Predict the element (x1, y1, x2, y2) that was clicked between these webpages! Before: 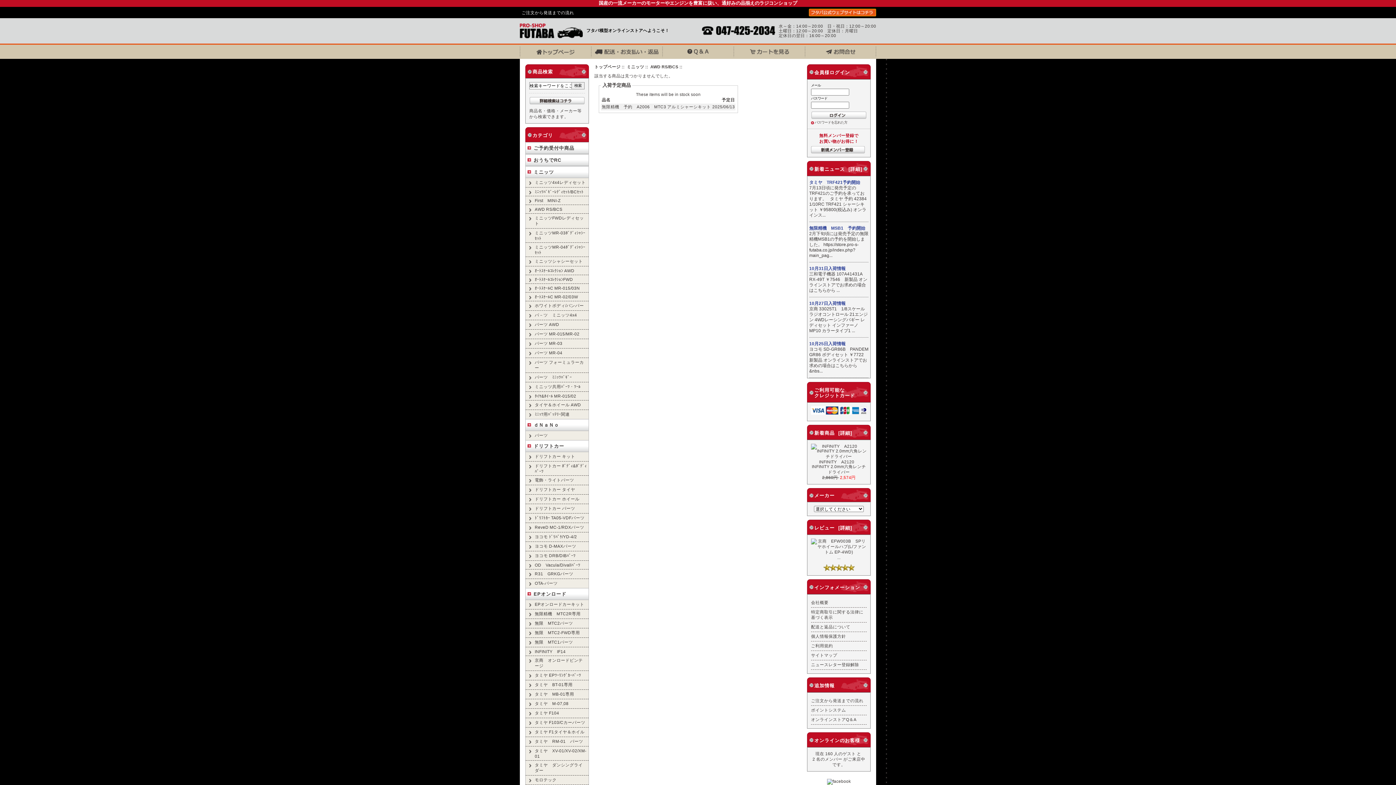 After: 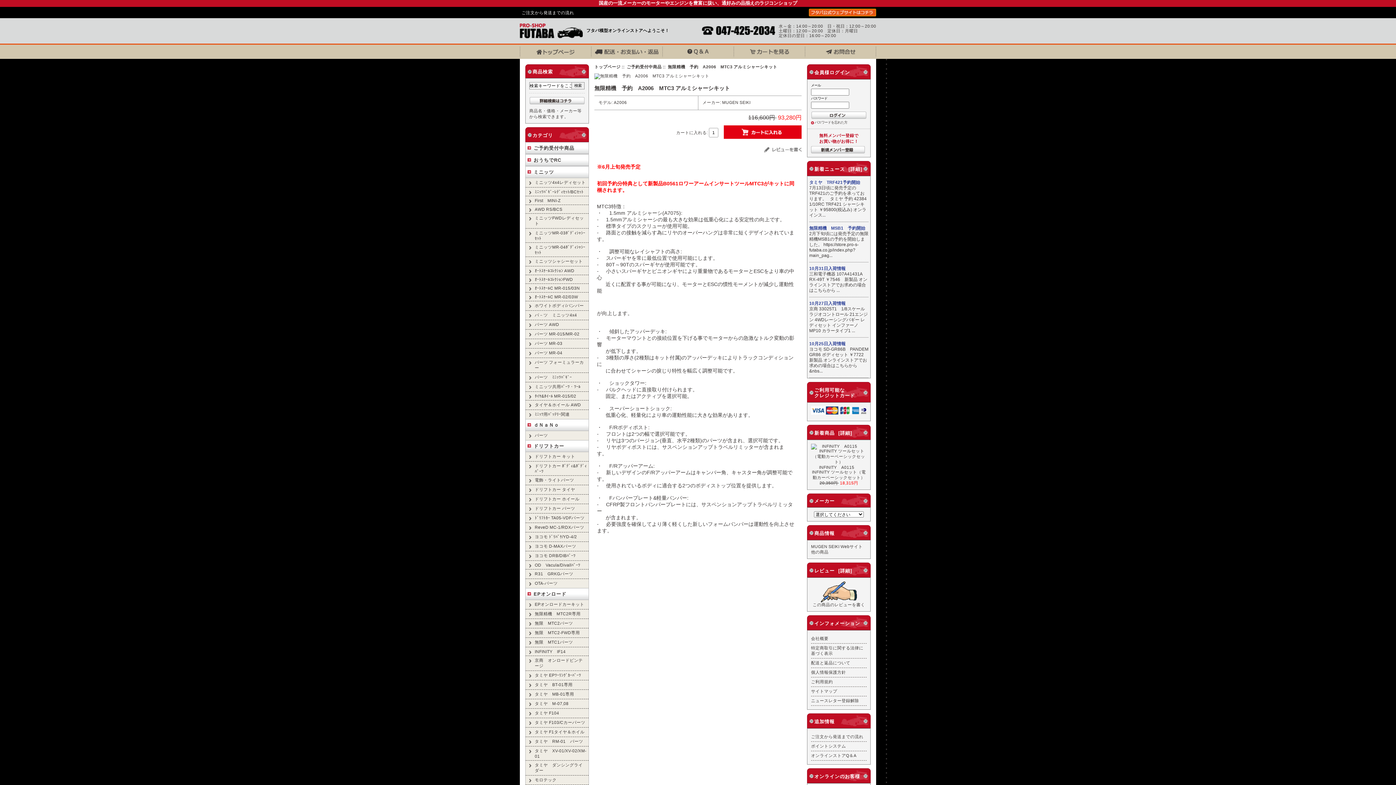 Action: label: ご予約受付中商品 bbox: (533, 145, 574, 150)